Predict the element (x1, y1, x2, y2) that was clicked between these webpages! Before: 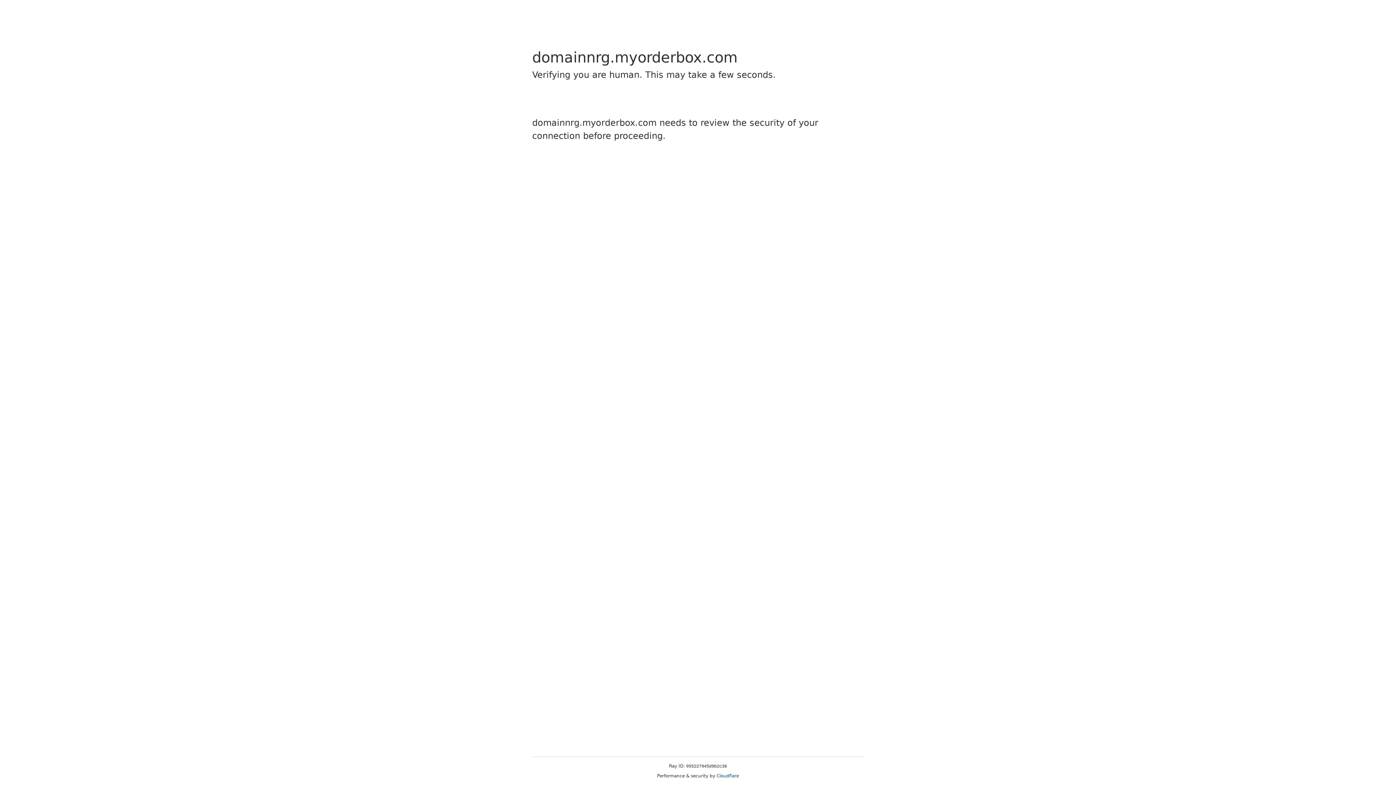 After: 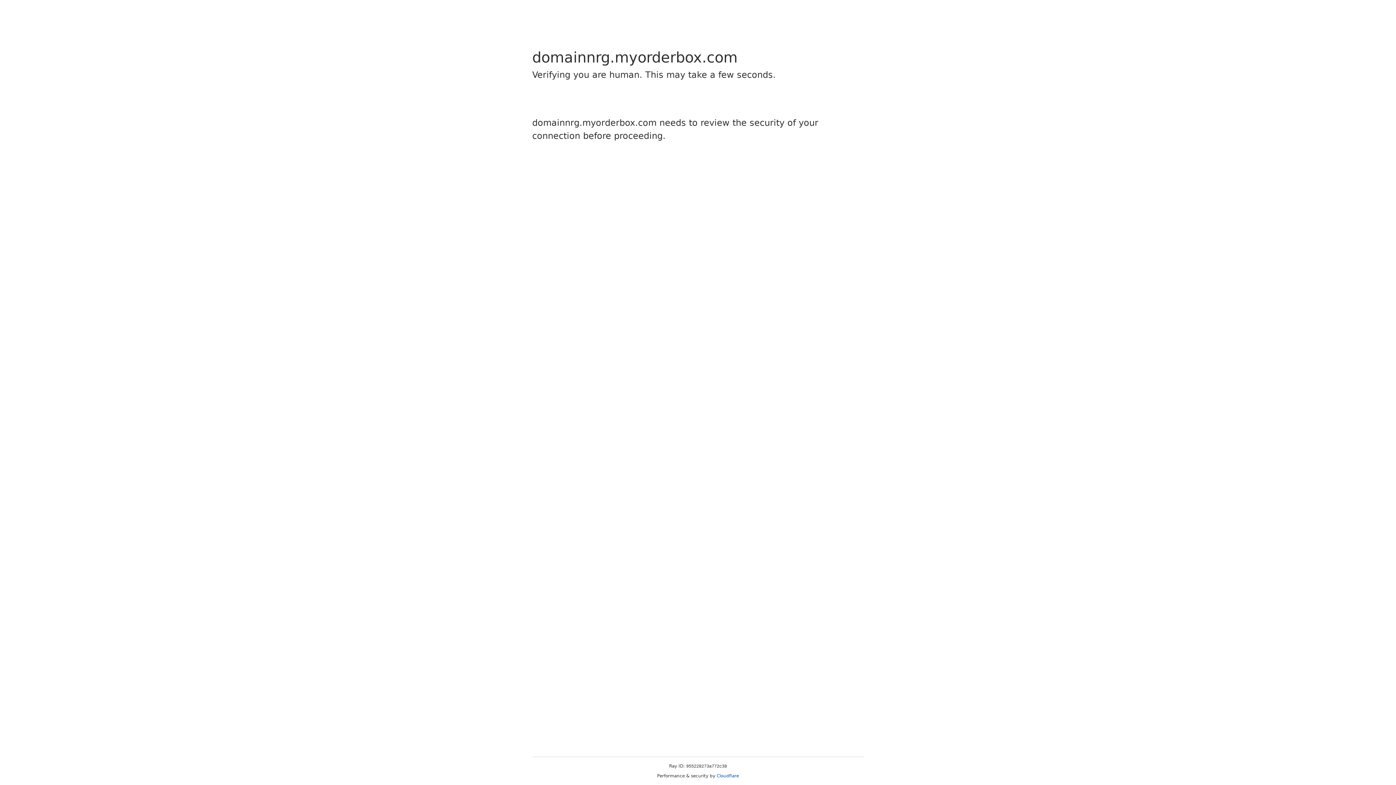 Action: bbox: (716, 773, 739, 778) label: Cloudflare